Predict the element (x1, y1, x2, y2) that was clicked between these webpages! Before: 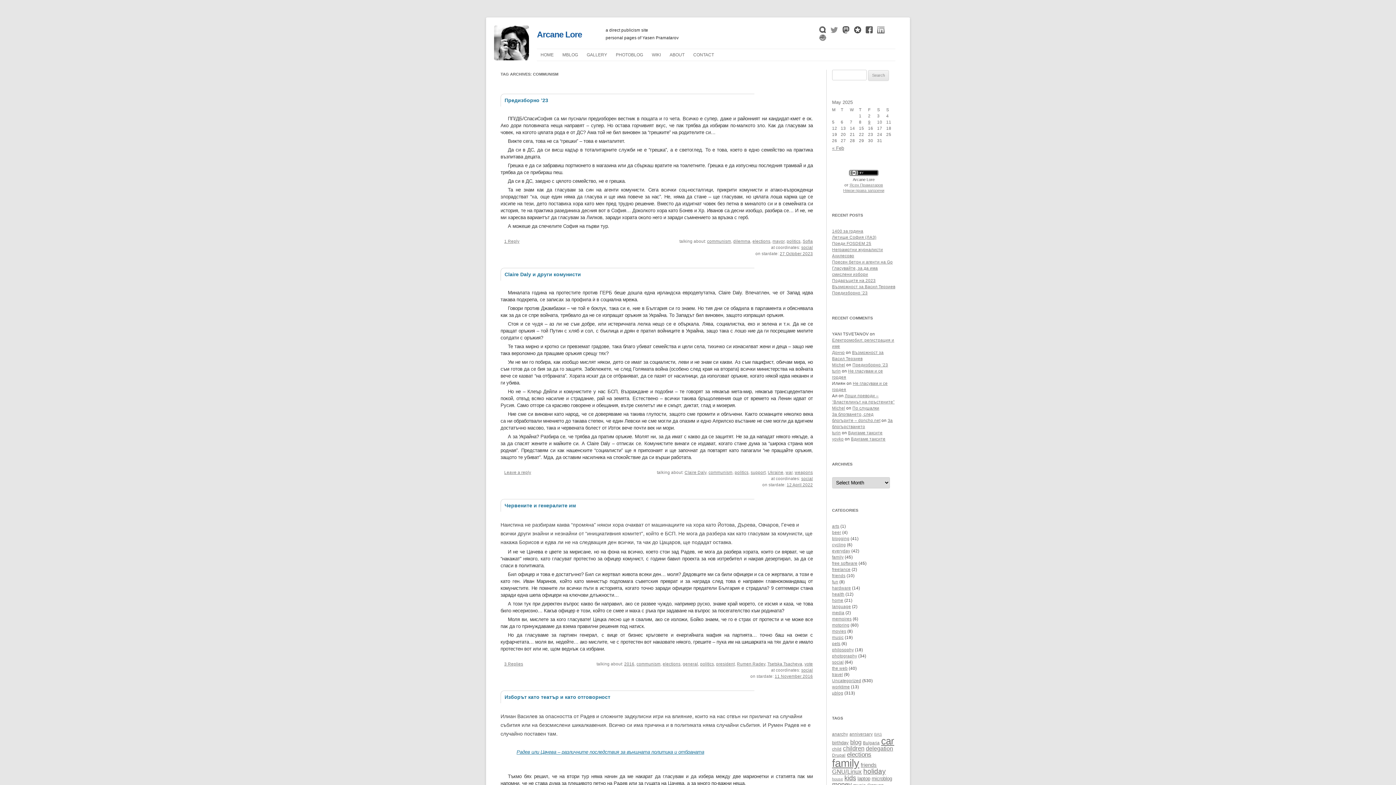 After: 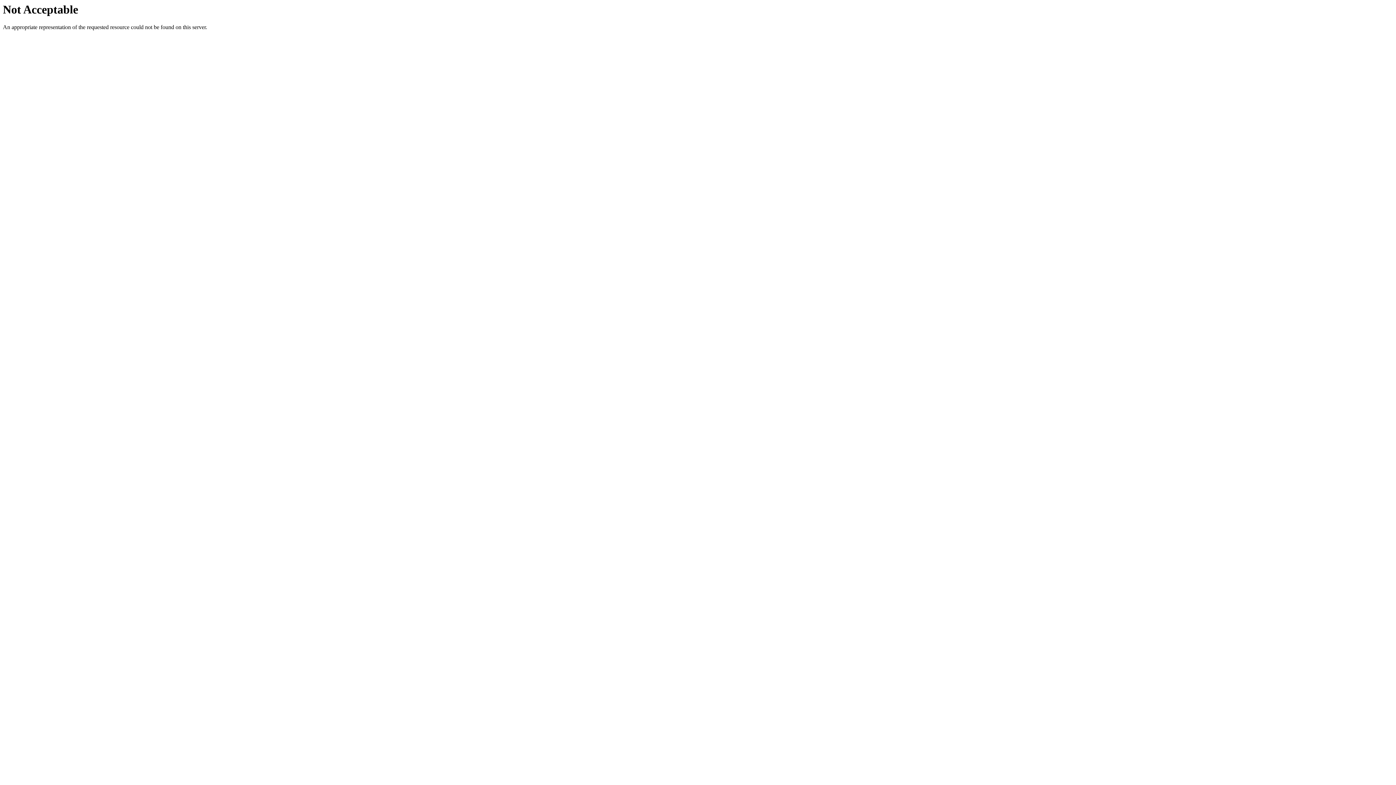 Action: label: Дончо bbox: (832, 350, 845, 354)